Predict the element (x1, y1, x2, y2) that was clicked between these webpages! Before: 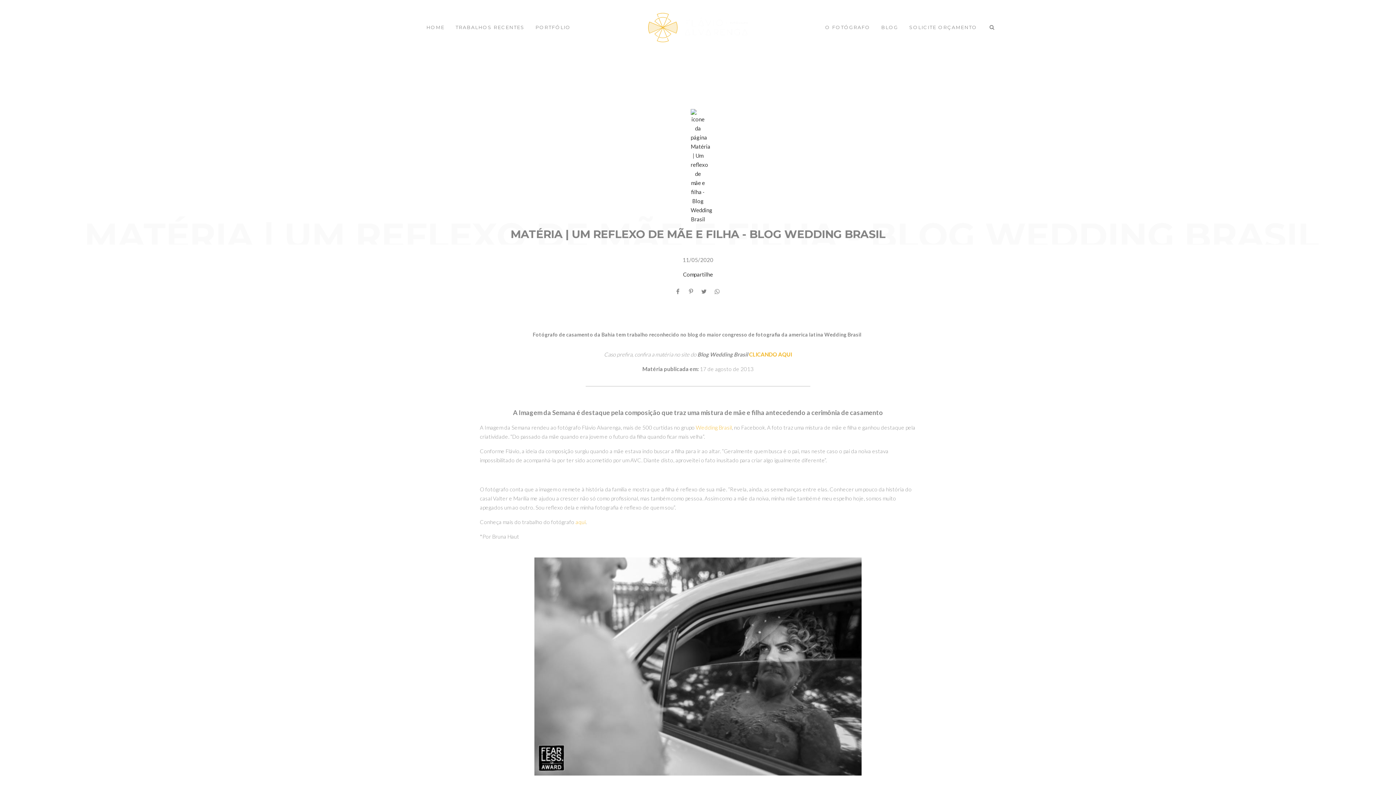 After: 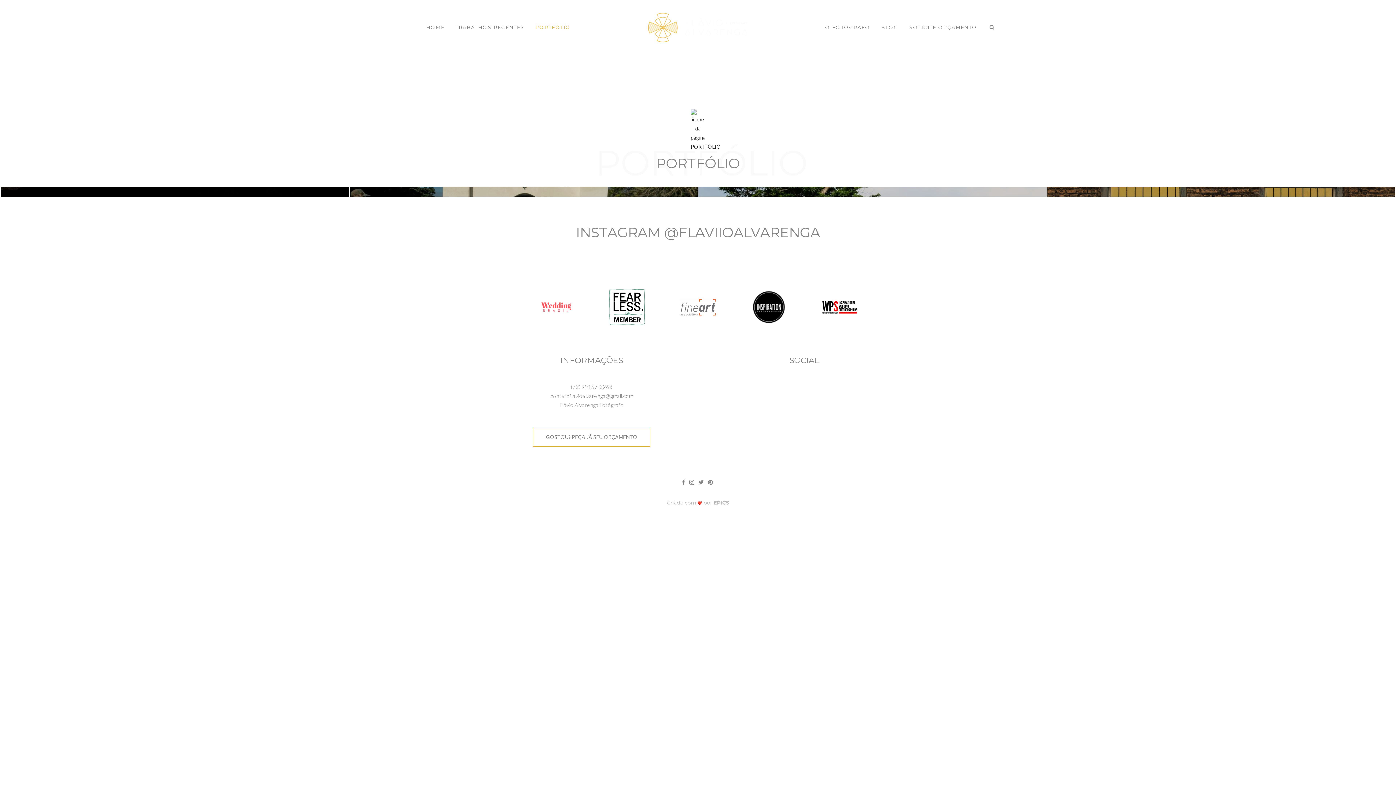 Action: label: PORTFÓLIO bbox: (535, 18, 571, 36)